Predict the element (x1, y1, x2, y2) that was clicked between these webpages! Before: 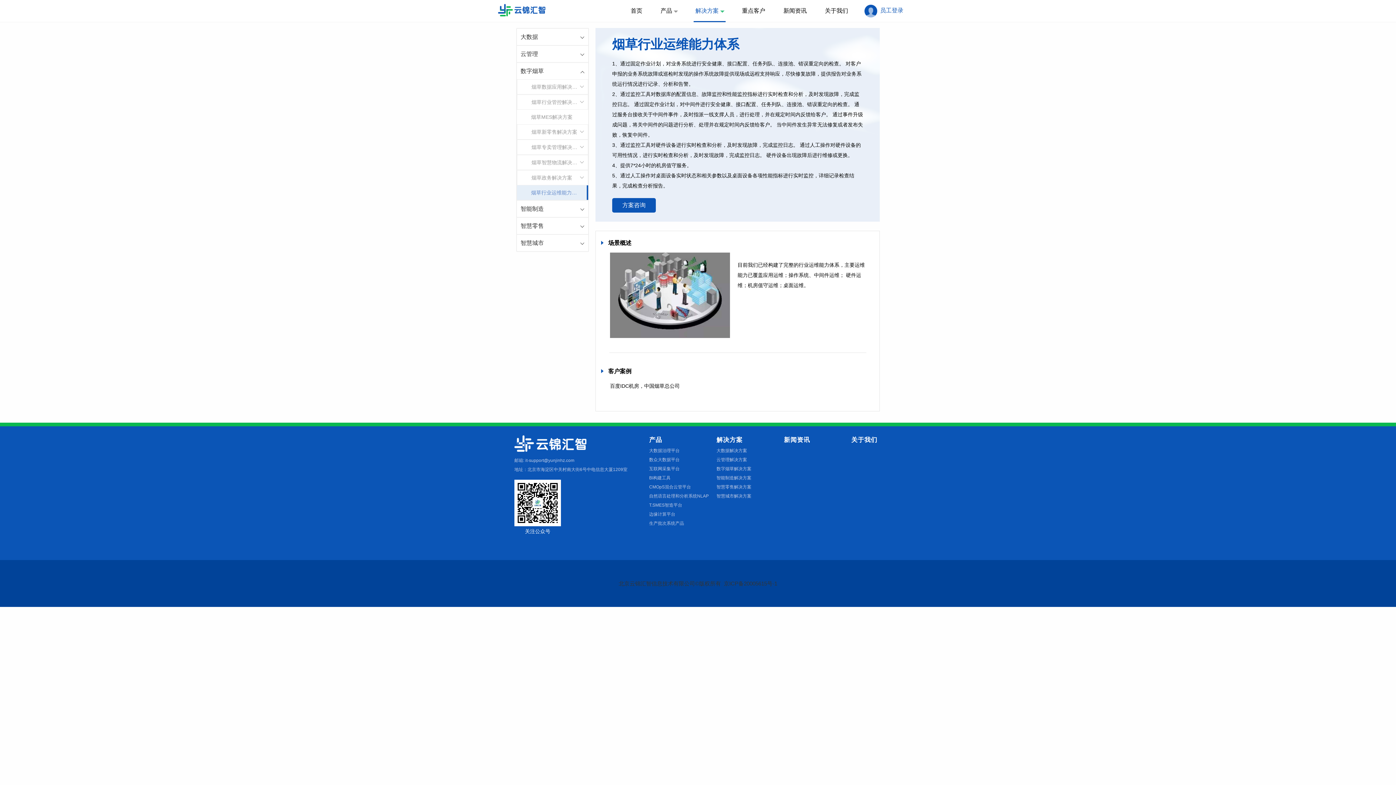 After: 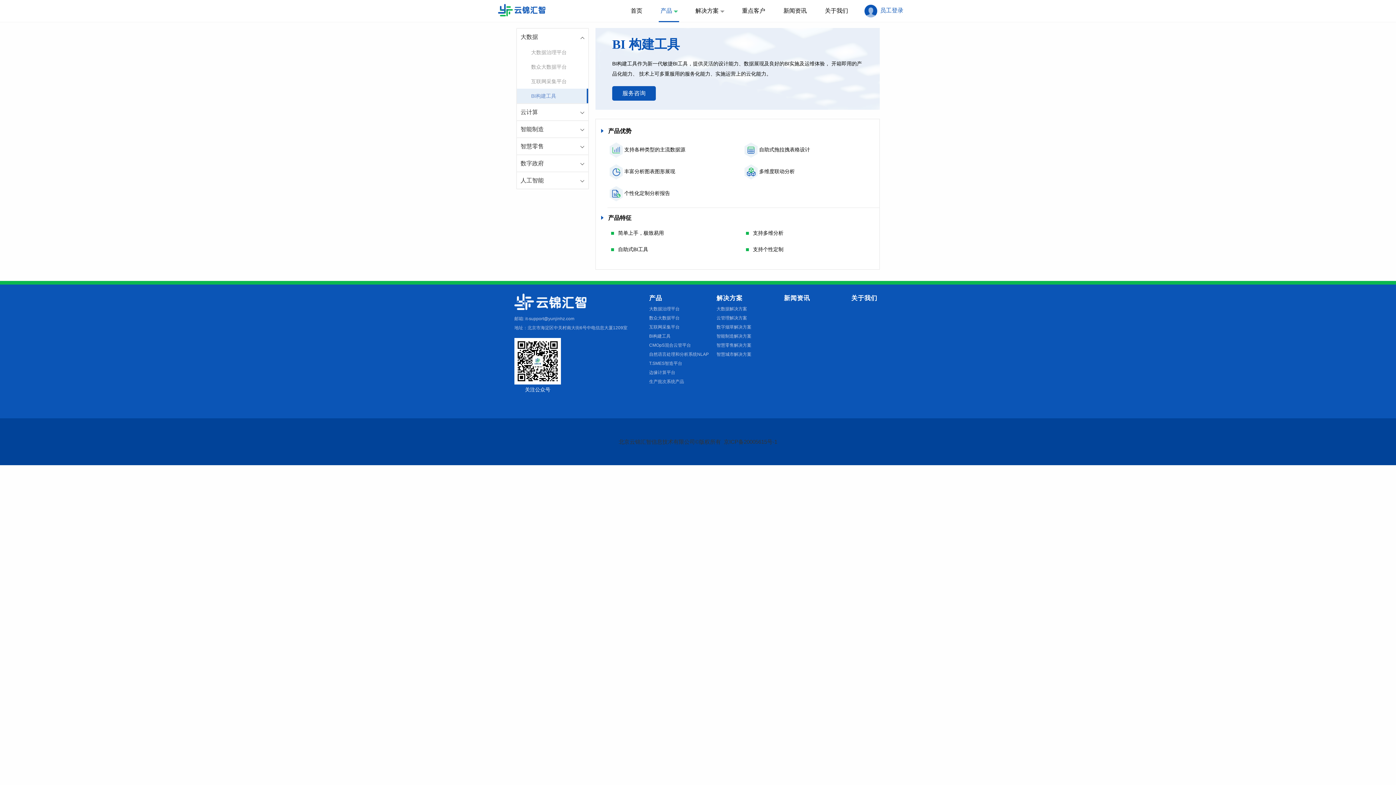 Action: bbox: (649, 475, 670, 480) label: BI构建工具